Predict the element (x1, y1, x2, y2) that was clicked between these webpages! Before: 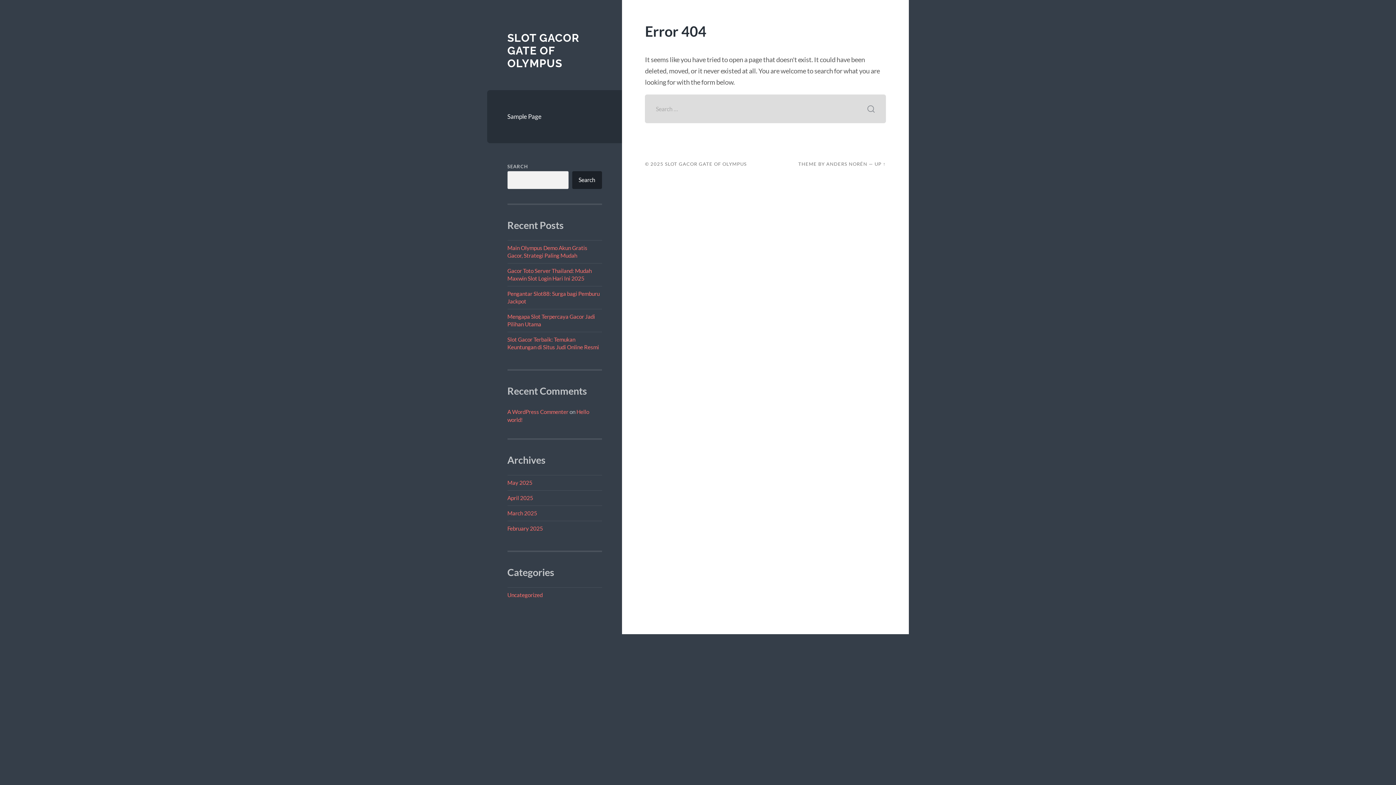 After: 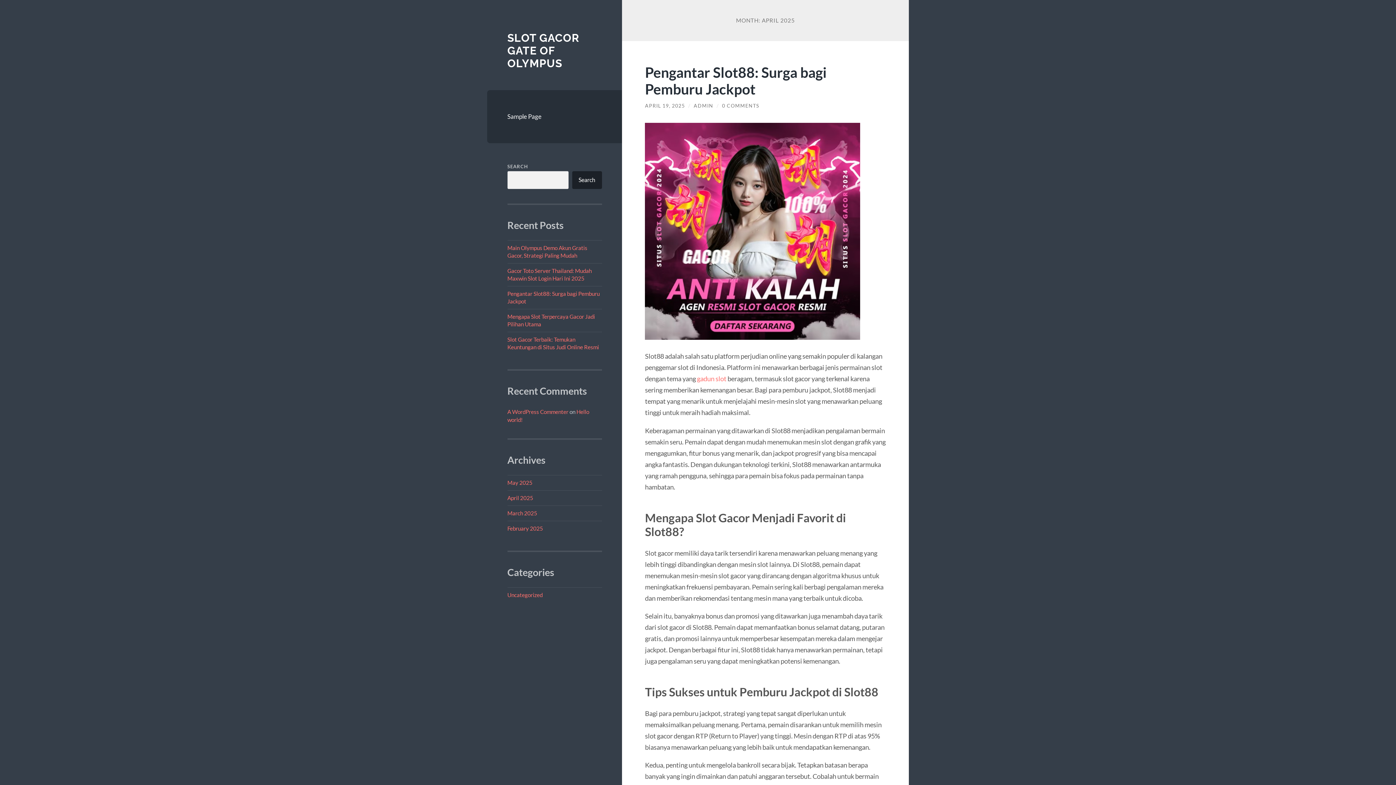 Action: label: April 2025 bbox: (507, 494, 533, 501)